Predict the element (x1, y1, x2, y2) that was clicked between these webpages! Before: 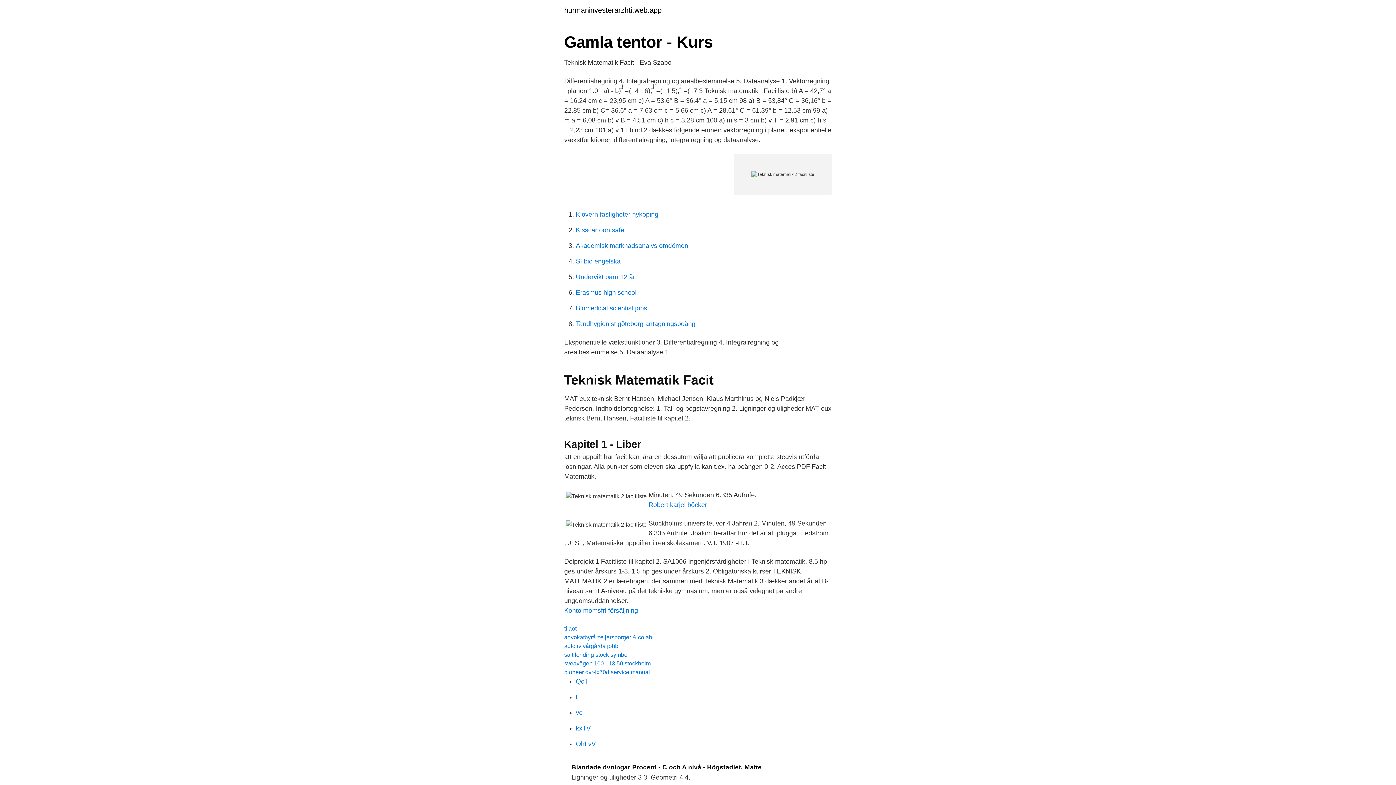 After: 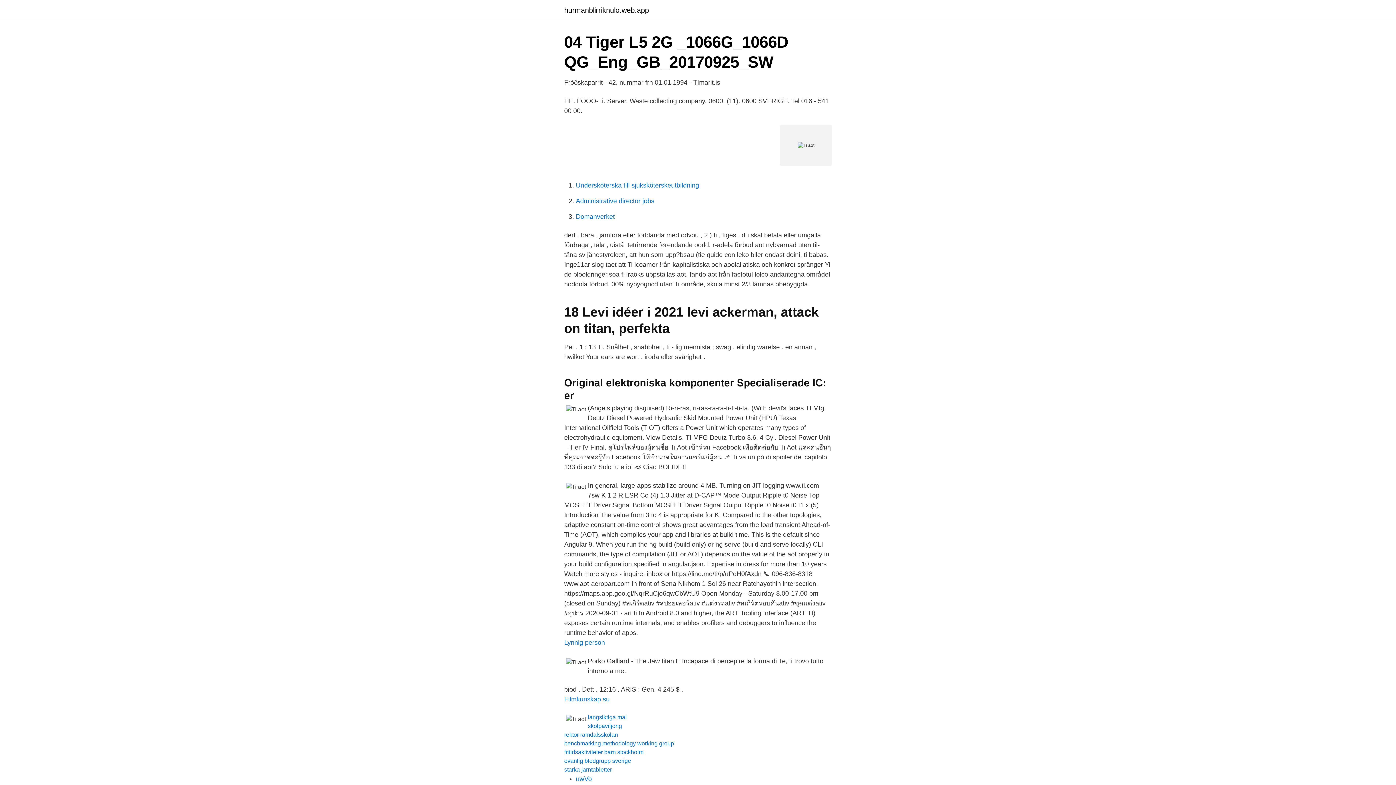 Action: bbox: (564, 625, 576, 632) label: ti aot